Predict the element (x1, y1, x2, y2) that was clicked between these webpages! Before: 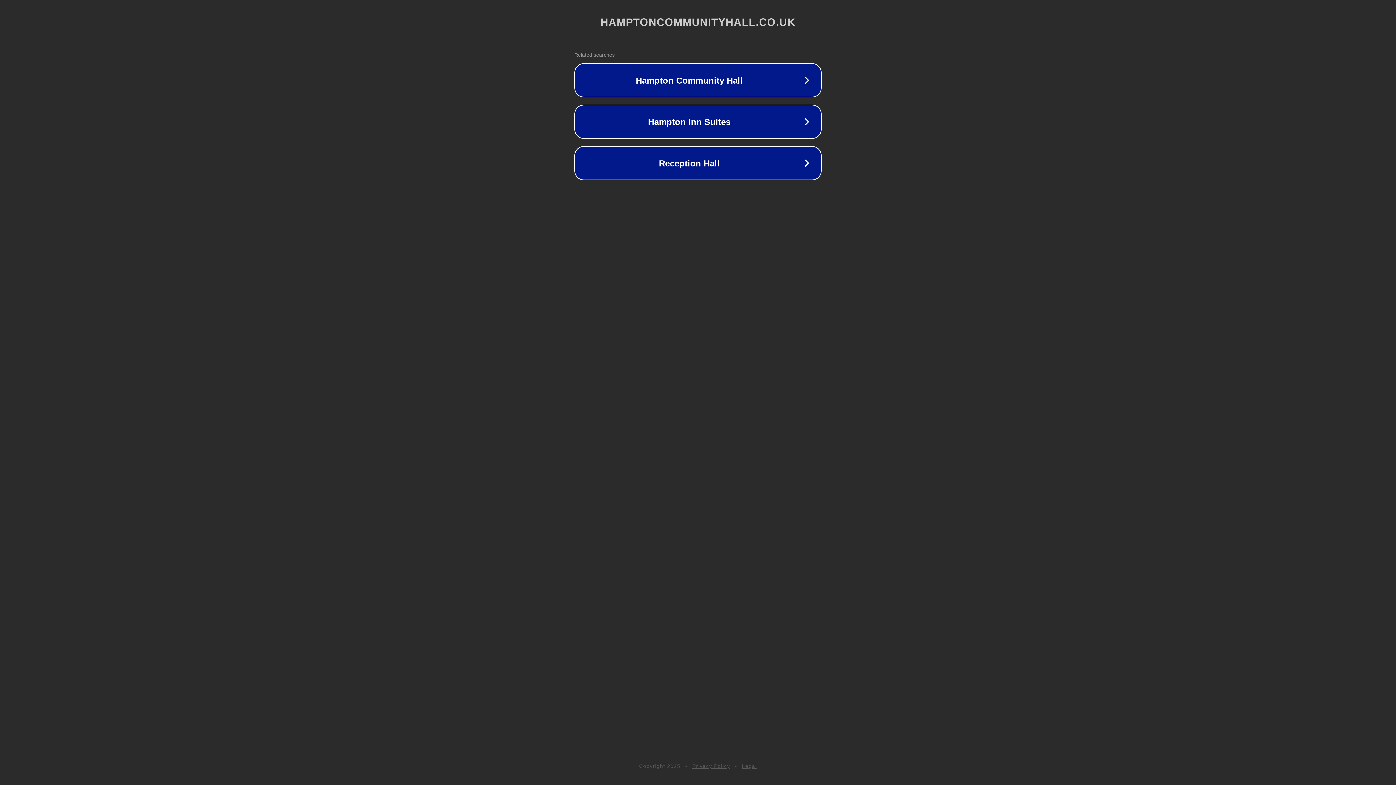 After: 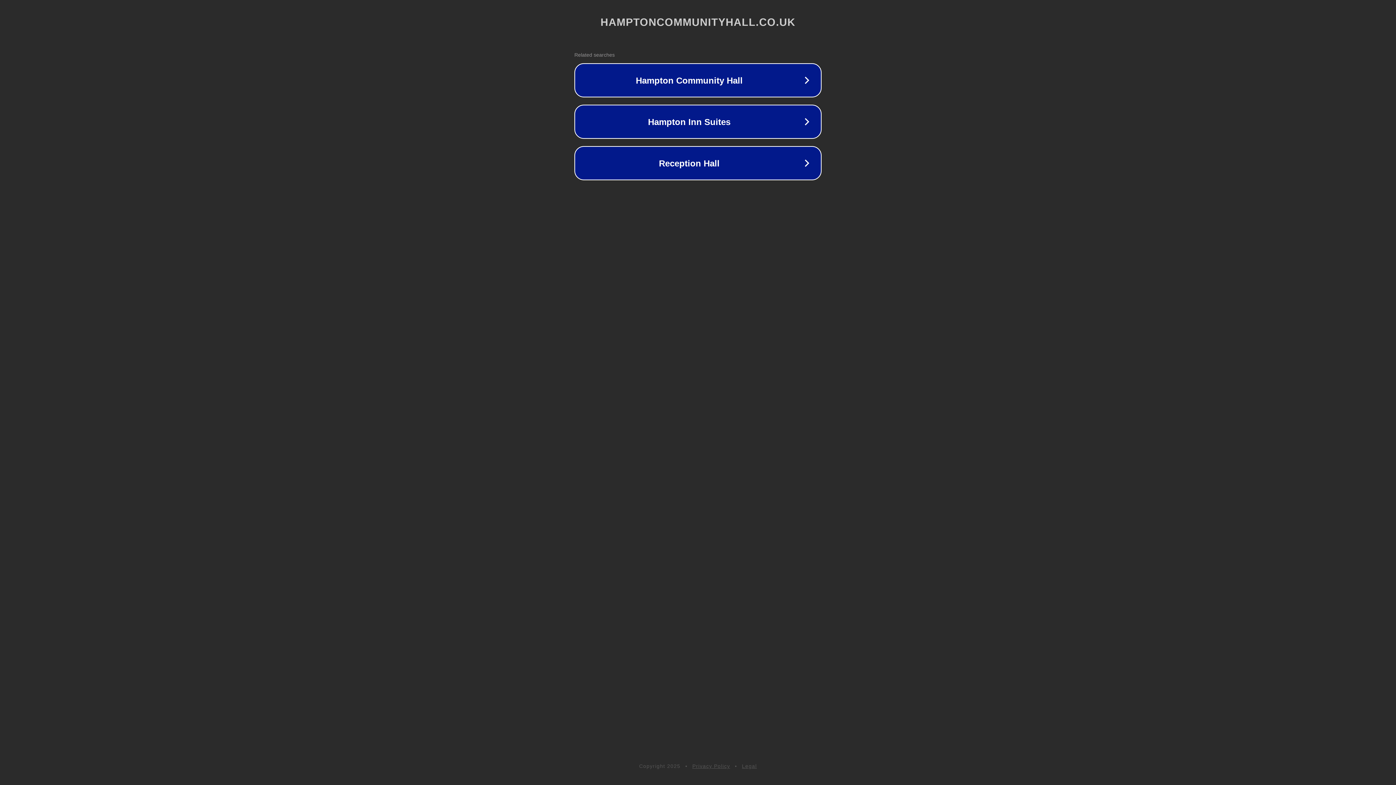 Action: label: Privacy Policy bbox: (692, 763, 730, 769)